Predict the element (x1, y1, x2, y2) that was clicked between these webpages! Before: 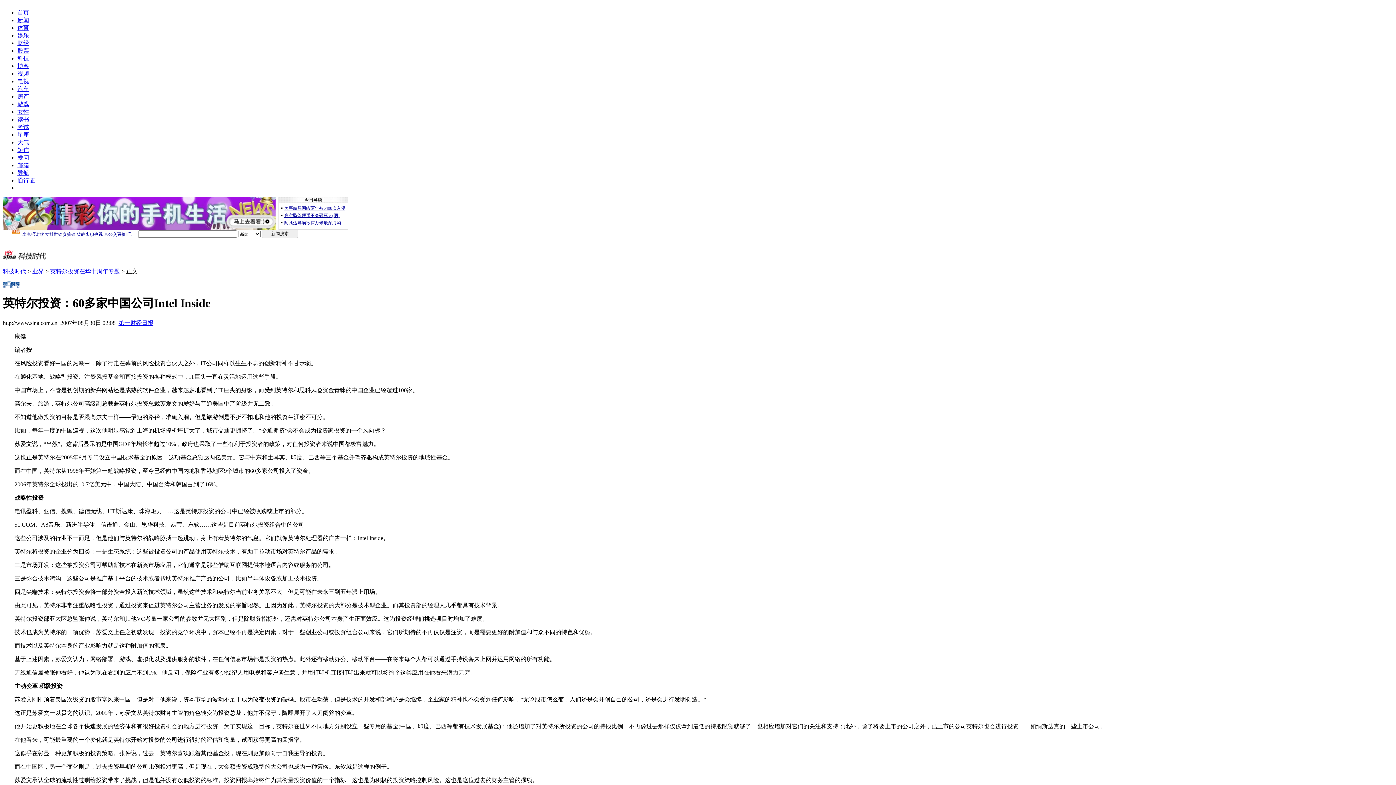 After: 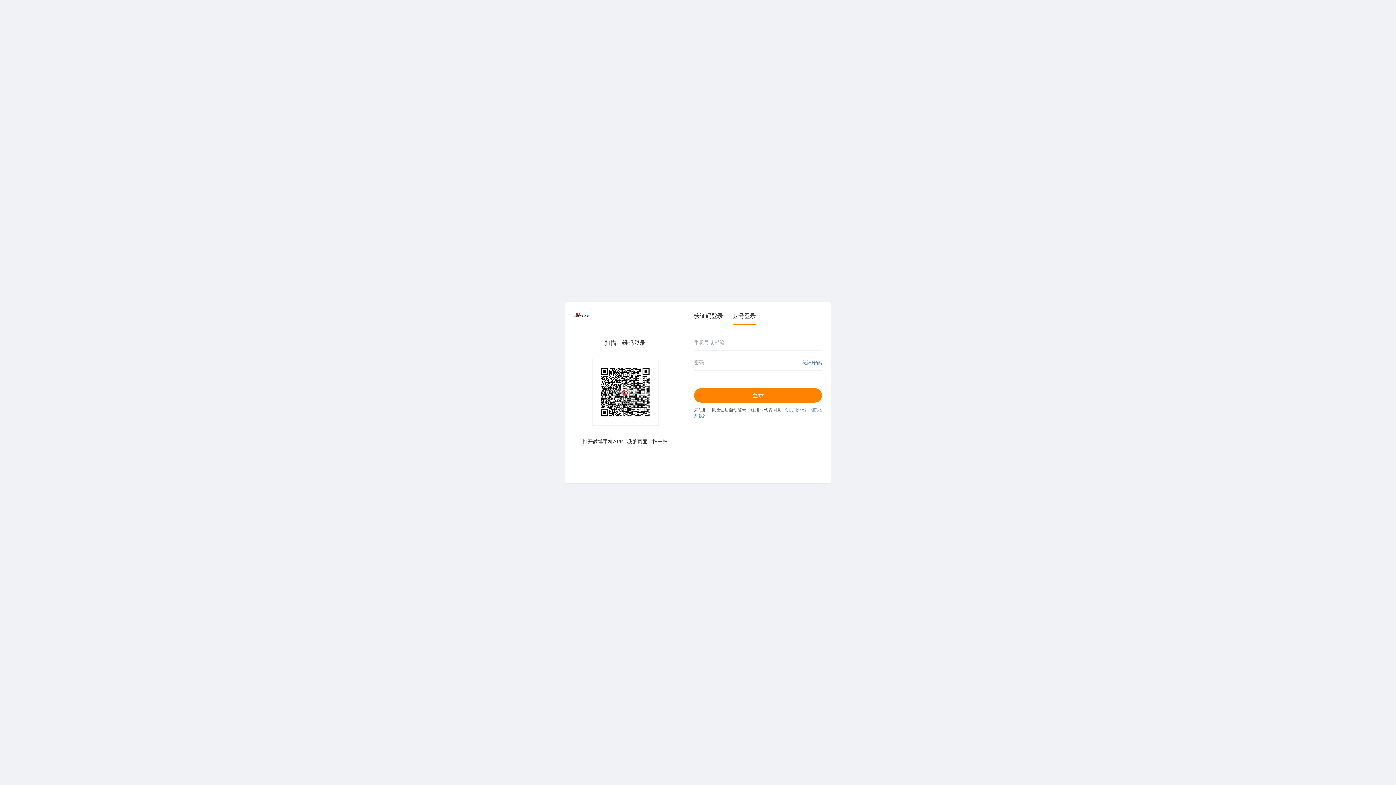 Action: label: 通行证 bbox: (17, 177, 34, 183)